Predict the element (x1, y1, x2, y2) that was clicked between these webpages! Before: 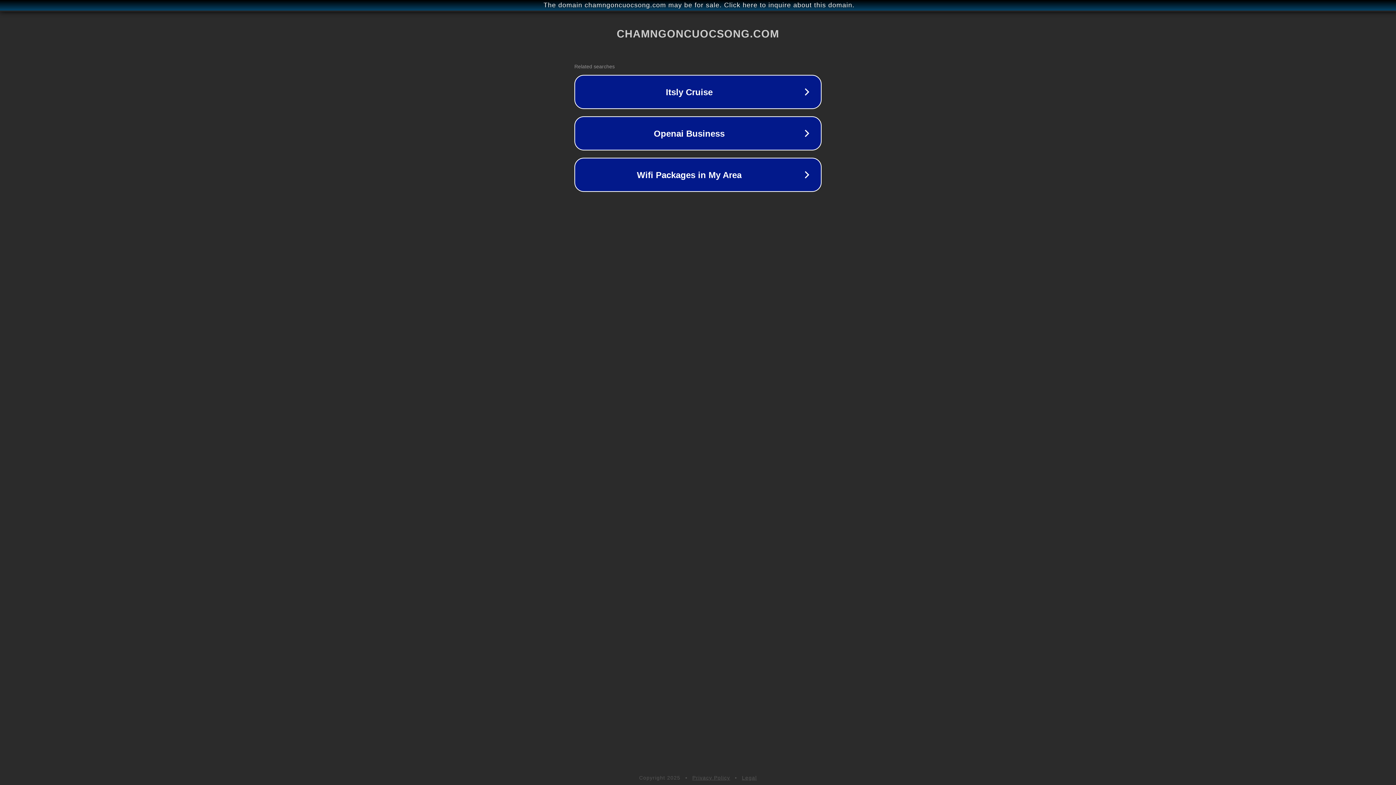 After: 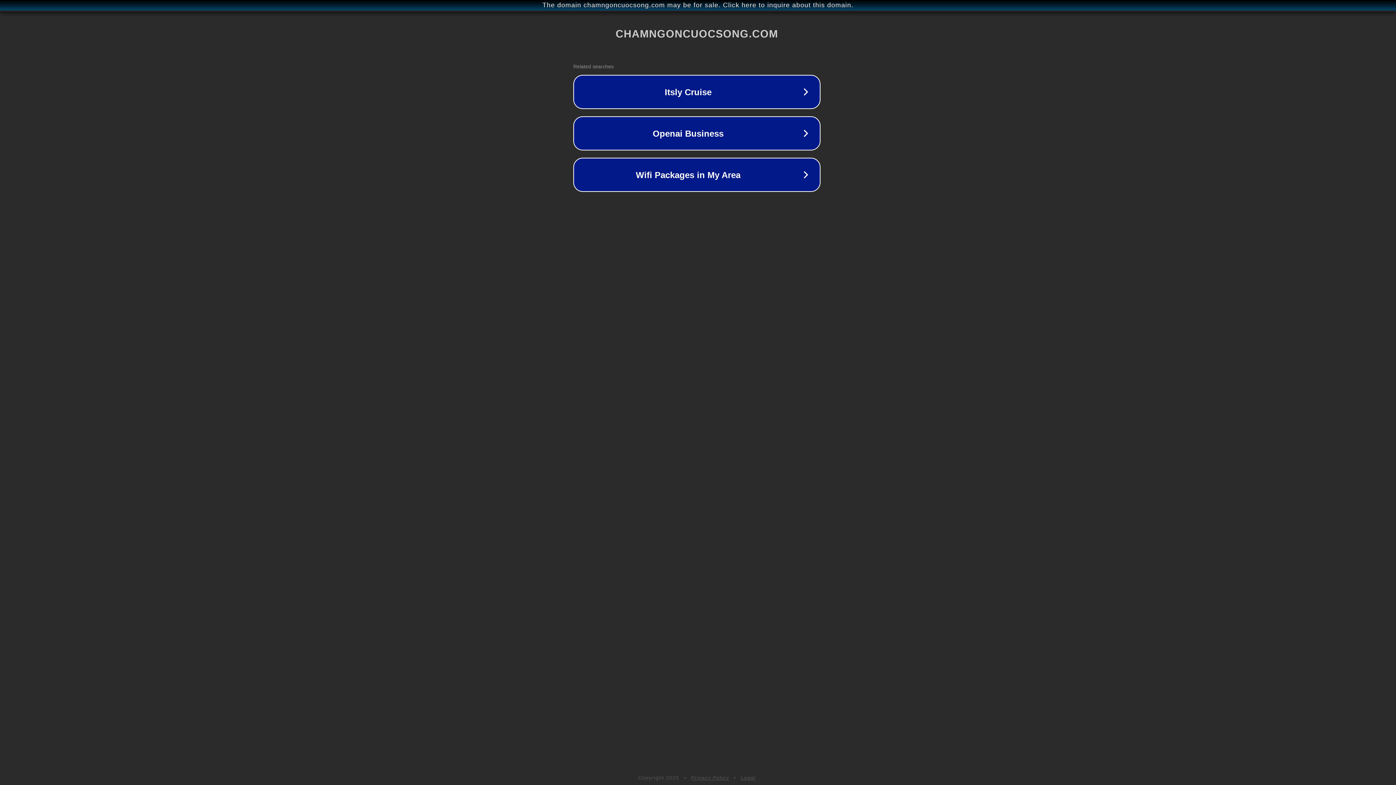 Action: bbox: (1, 1, 1397, 9) label: The domain chamngoncuocsong.com may be for sale. Click here to inquire about this domain.